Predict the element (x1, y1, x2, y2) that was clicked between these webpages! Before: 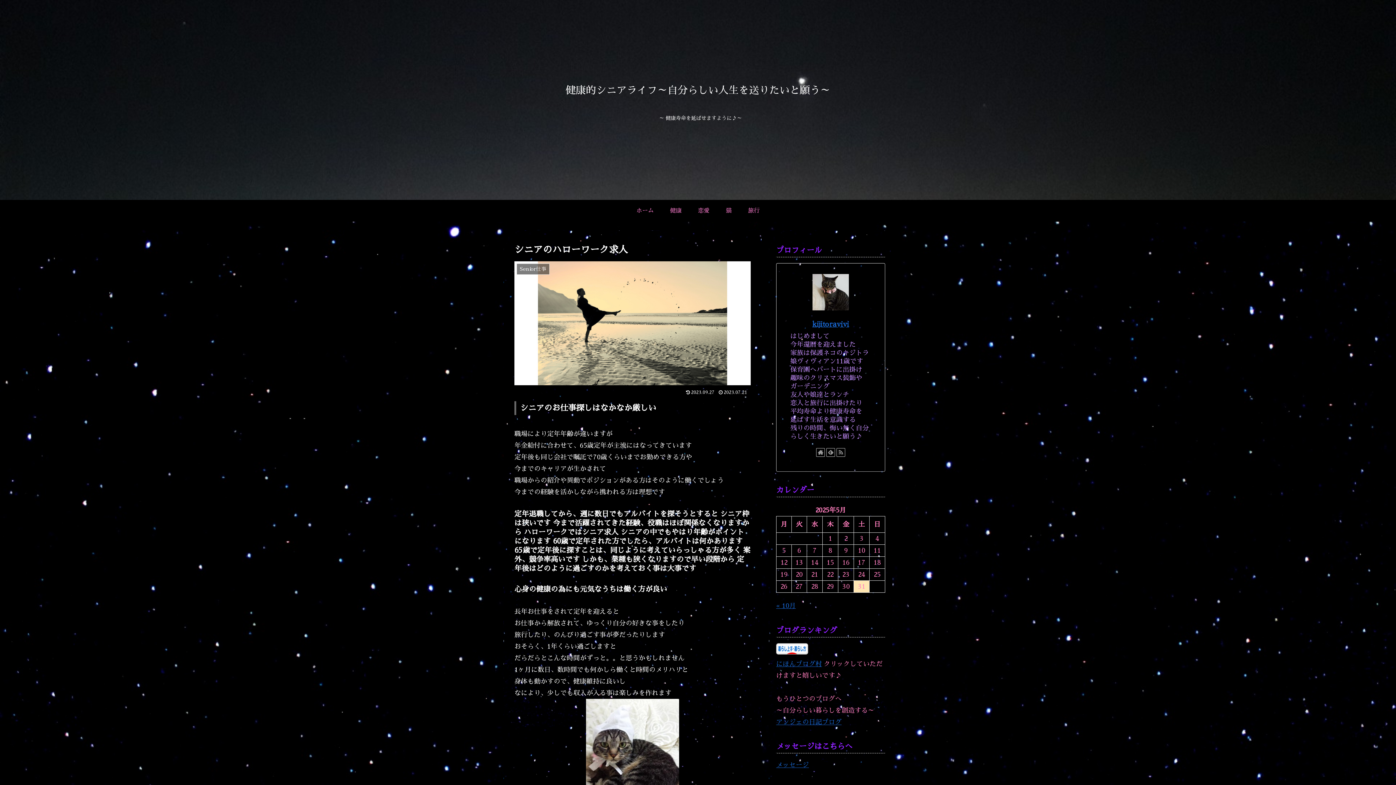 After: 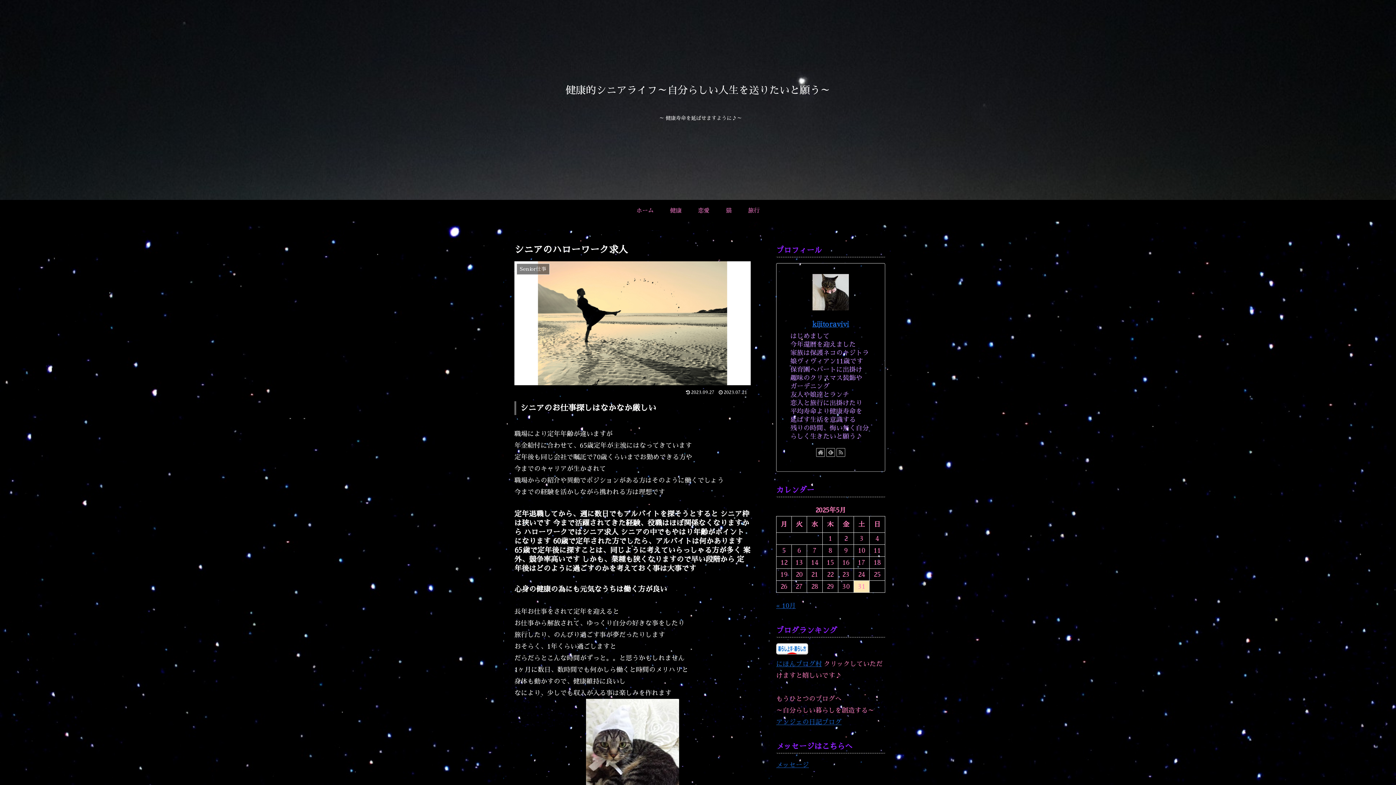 Action: bbox: (776, 649, 808, 655)